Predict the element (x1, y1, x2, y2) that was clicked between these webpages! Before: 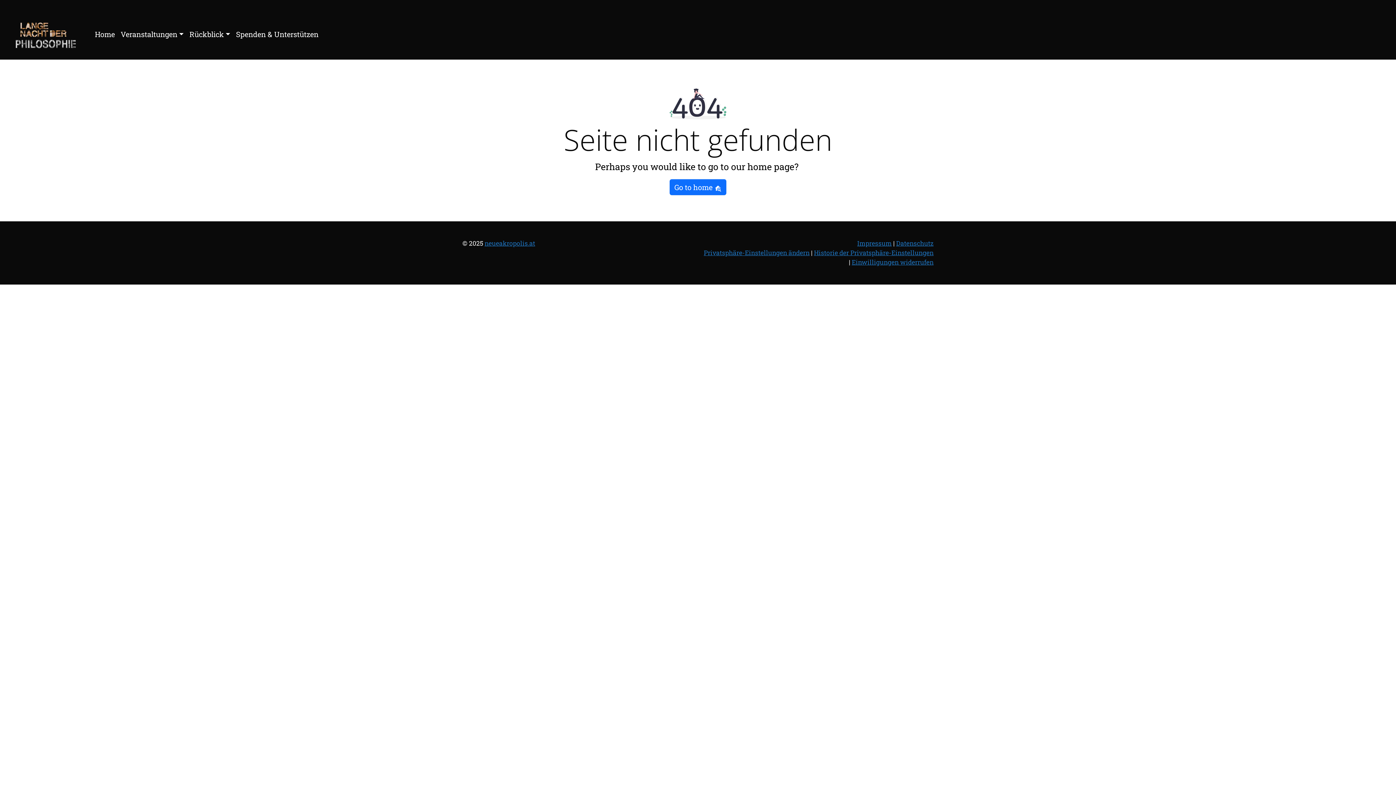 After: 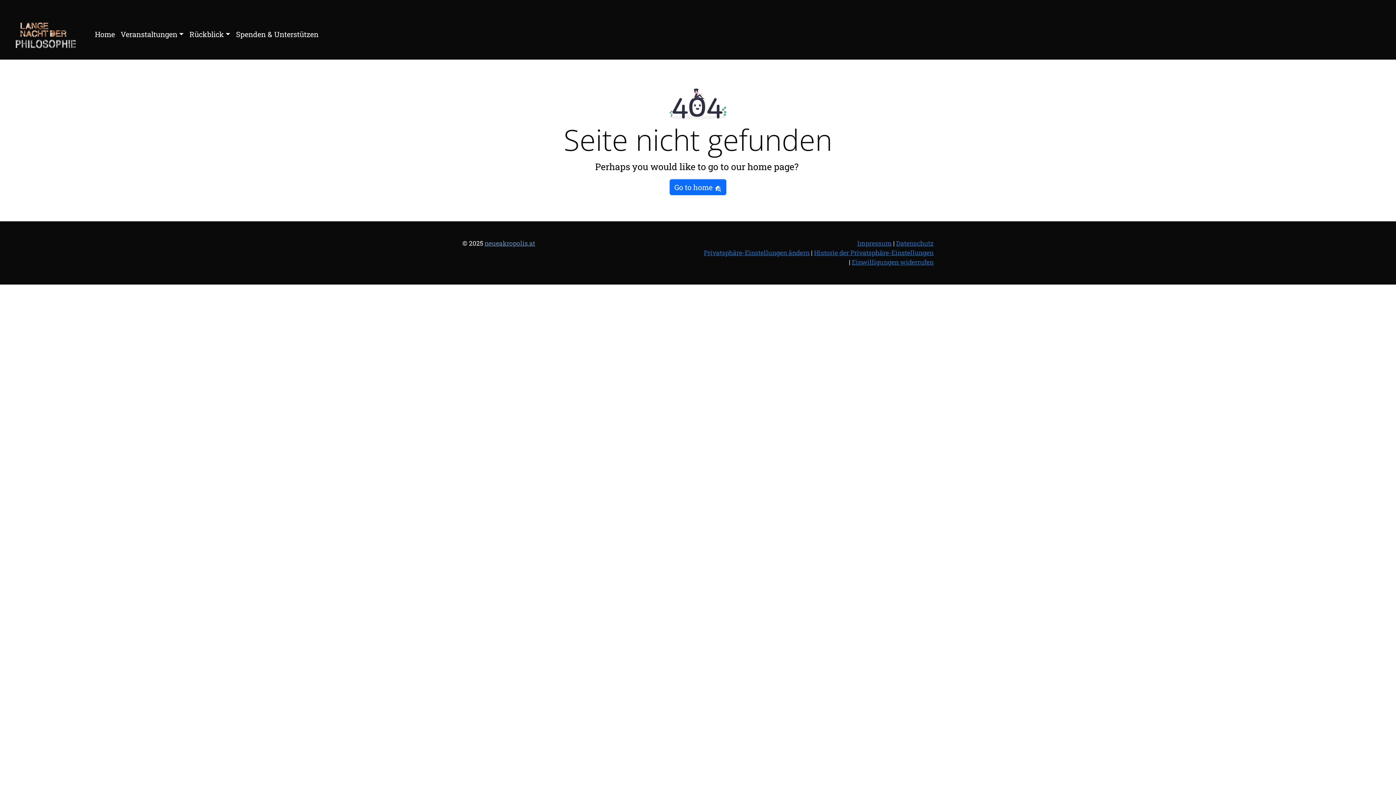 Action: bbox: (484, 239, 535, 247) label: neueakropolis.at